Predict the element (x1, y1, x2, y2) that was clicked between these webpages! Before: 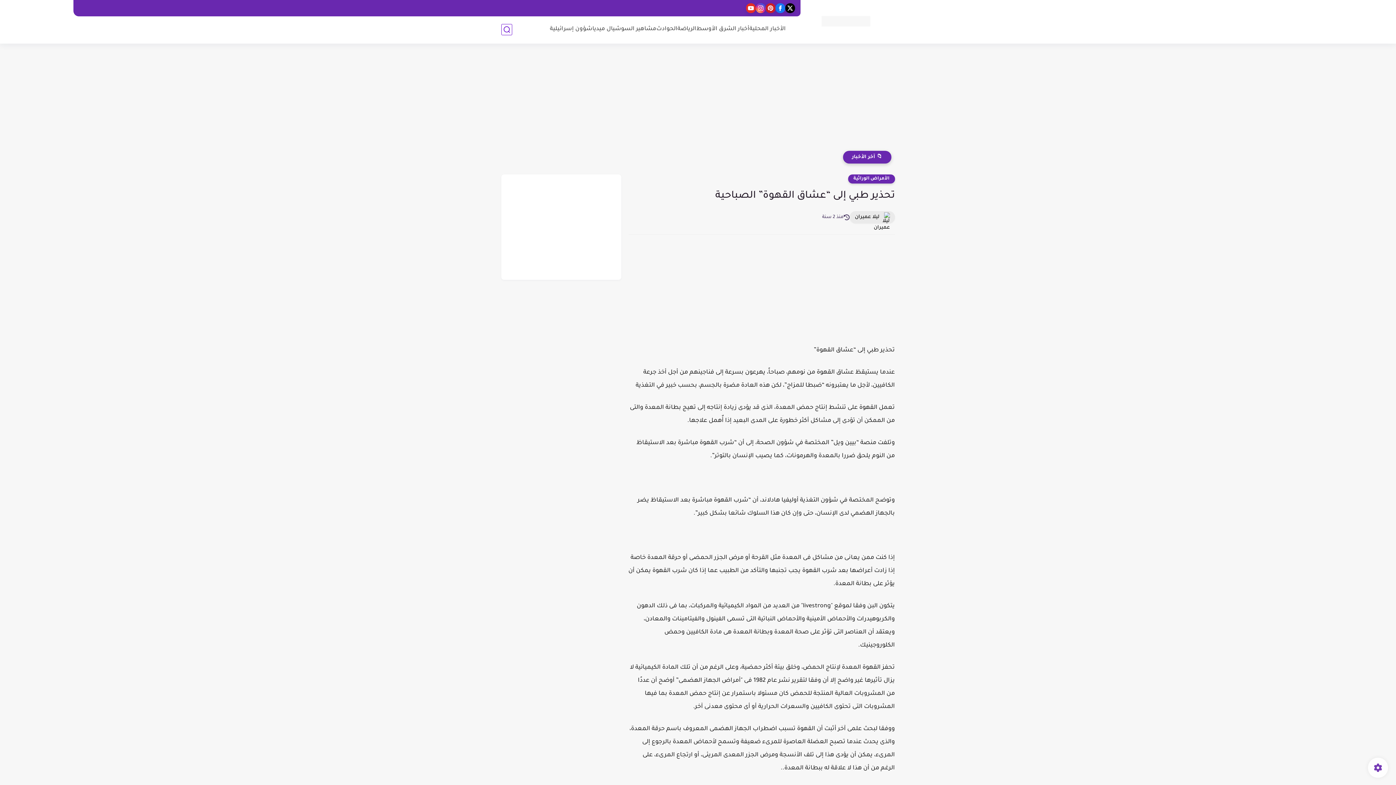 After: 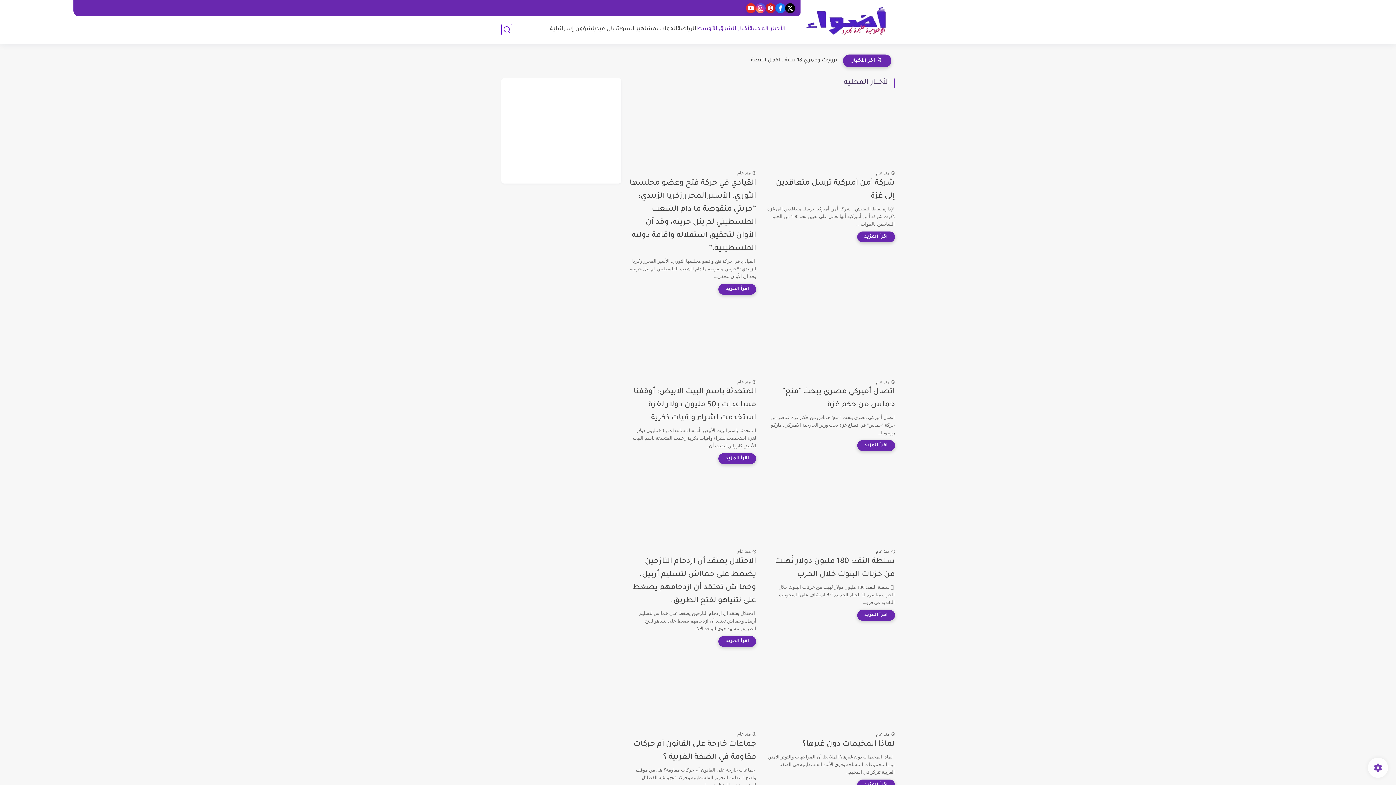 Action: label: الأخبار المحلية bbox: (749, 25, 786, 33)